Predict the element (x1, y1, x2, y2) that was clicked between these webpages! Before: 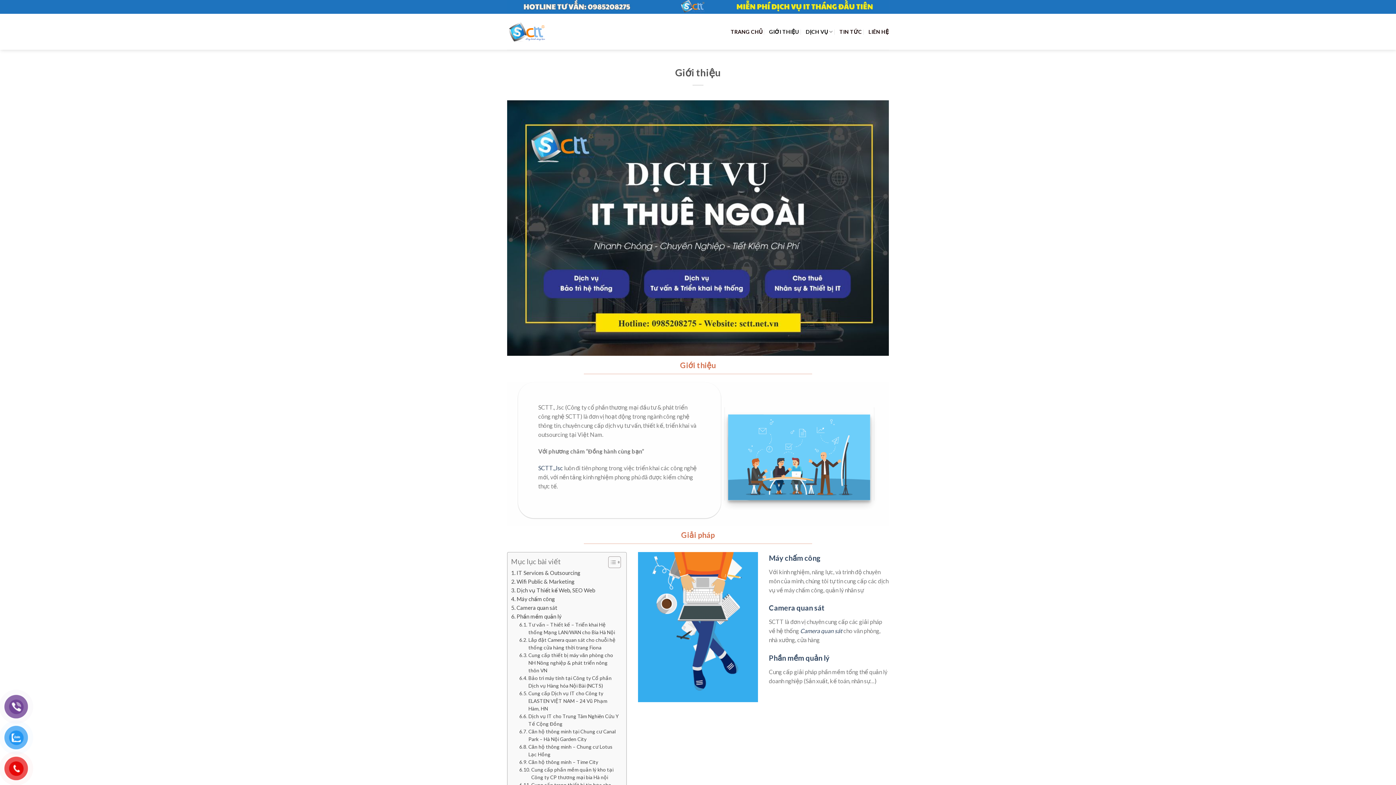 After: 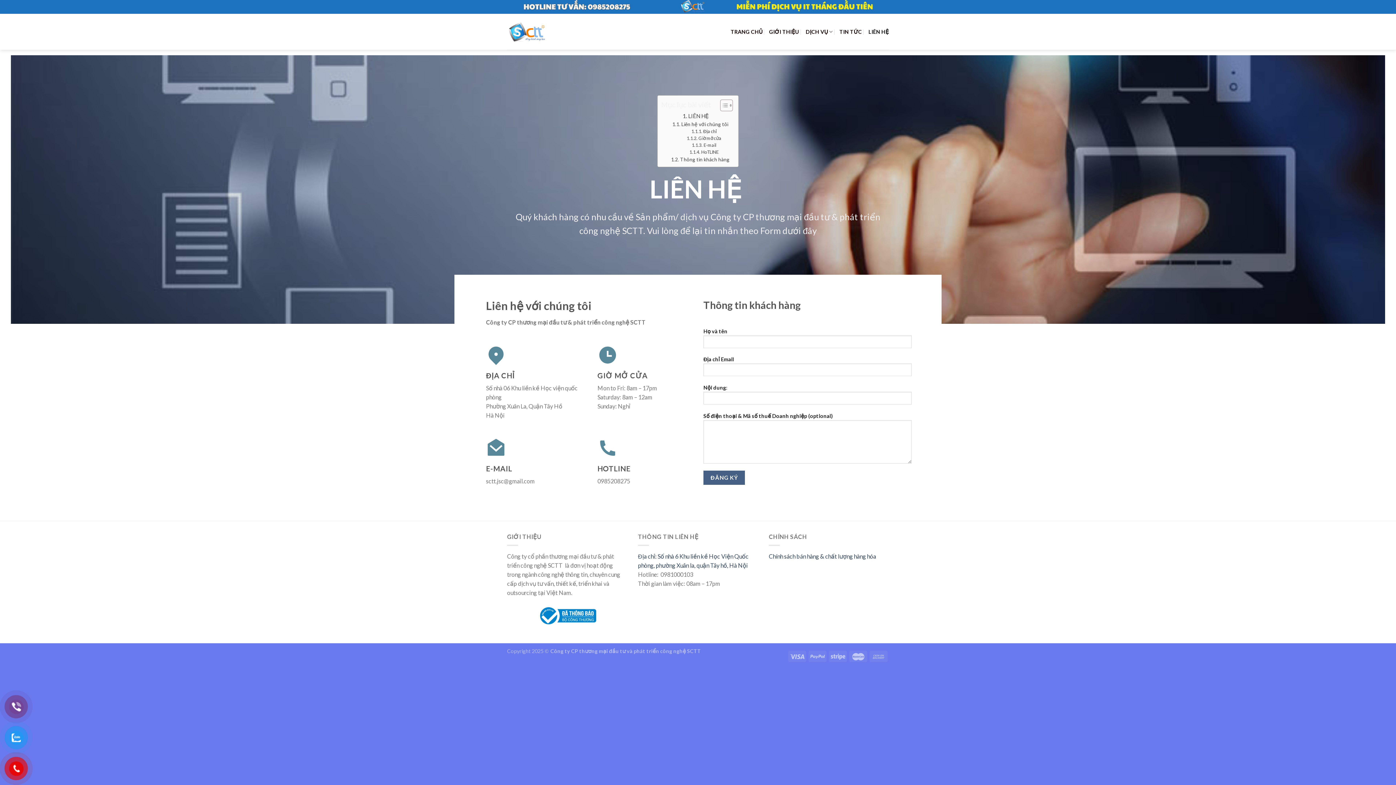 Action: bbox: (868, 25, 889, 38) label: LIÊN HỆ